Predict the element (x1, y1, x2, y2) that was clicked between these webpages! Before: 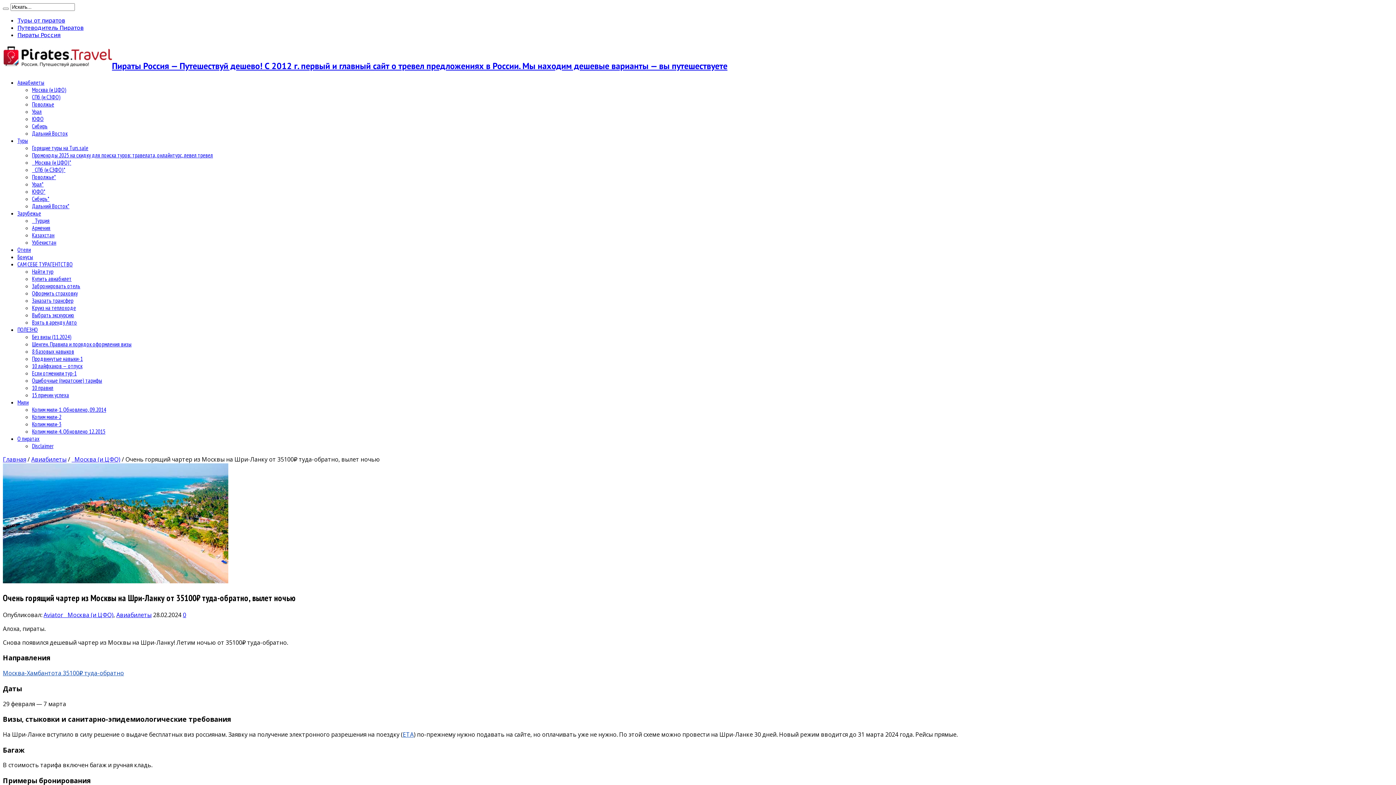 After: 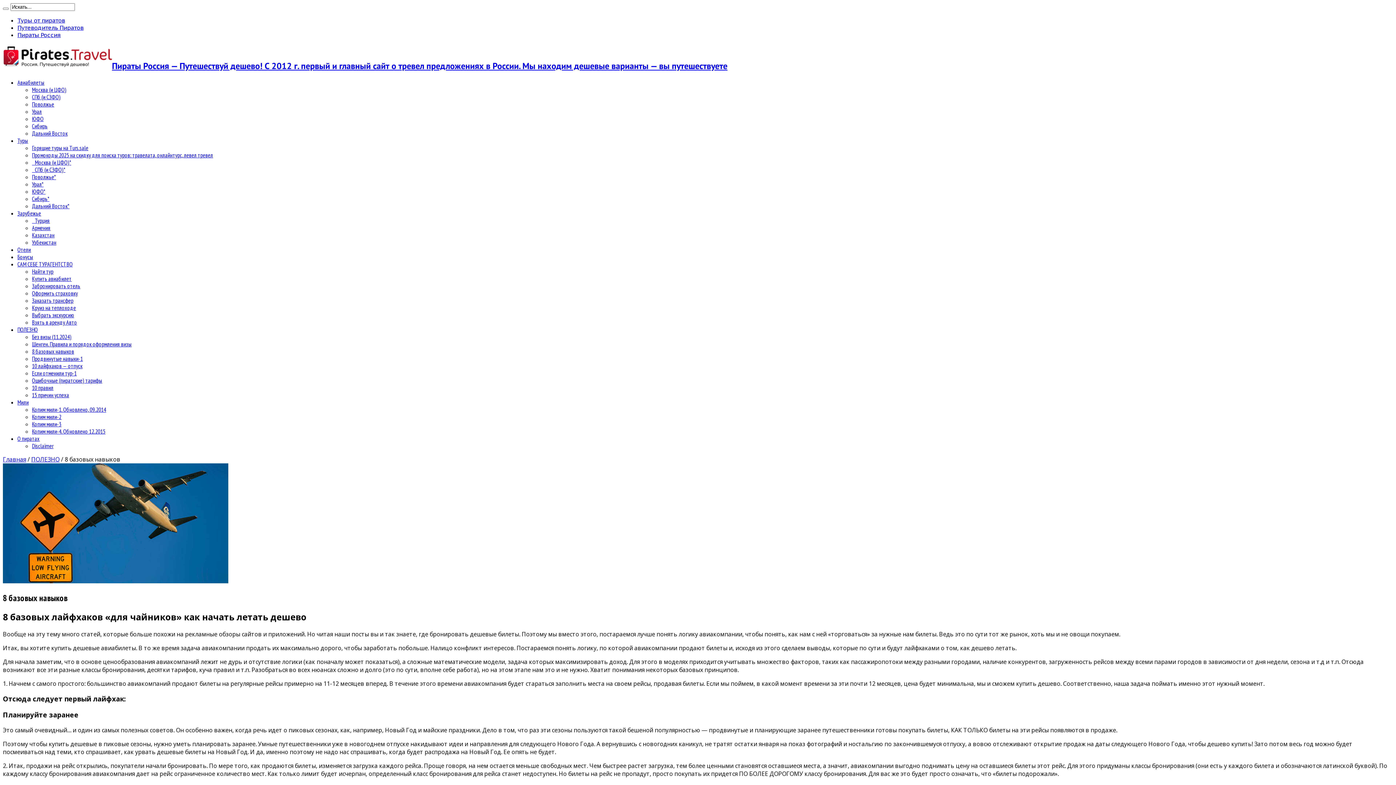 Action: bbox: (32, 347, 74, 355) label: 8 базовых навыков